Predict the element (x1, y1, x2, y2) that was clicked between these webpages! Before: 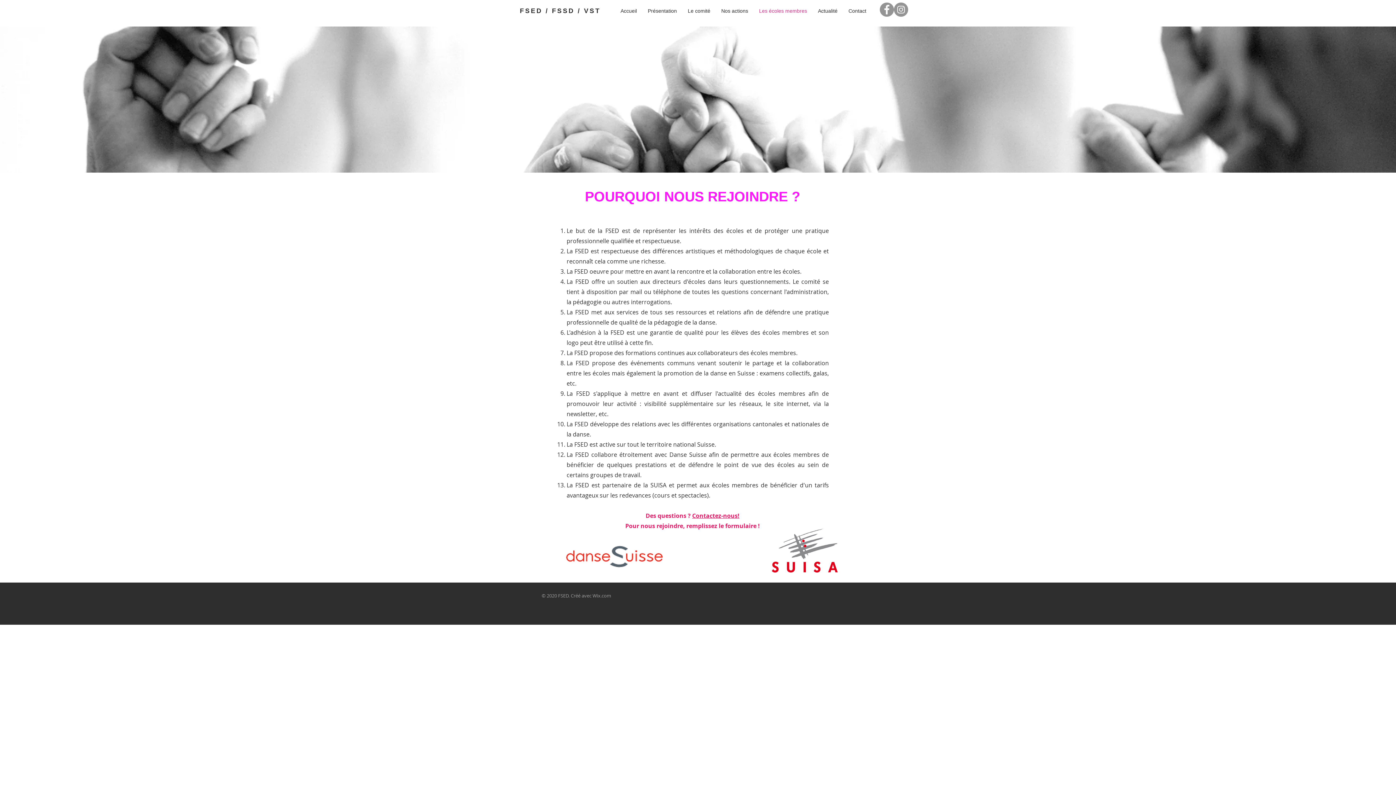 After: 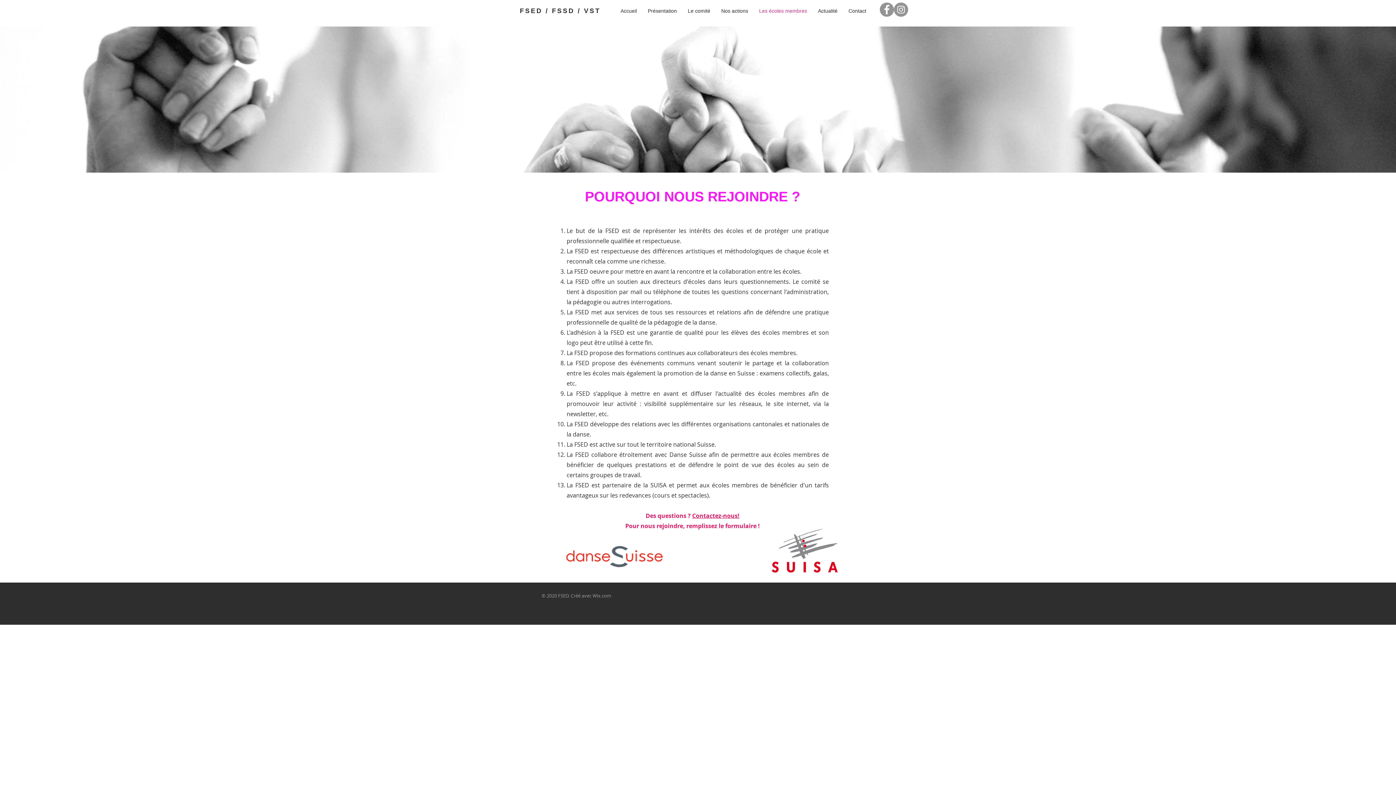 Action: label: Facebook bbox: (880, 2, 894, 16)